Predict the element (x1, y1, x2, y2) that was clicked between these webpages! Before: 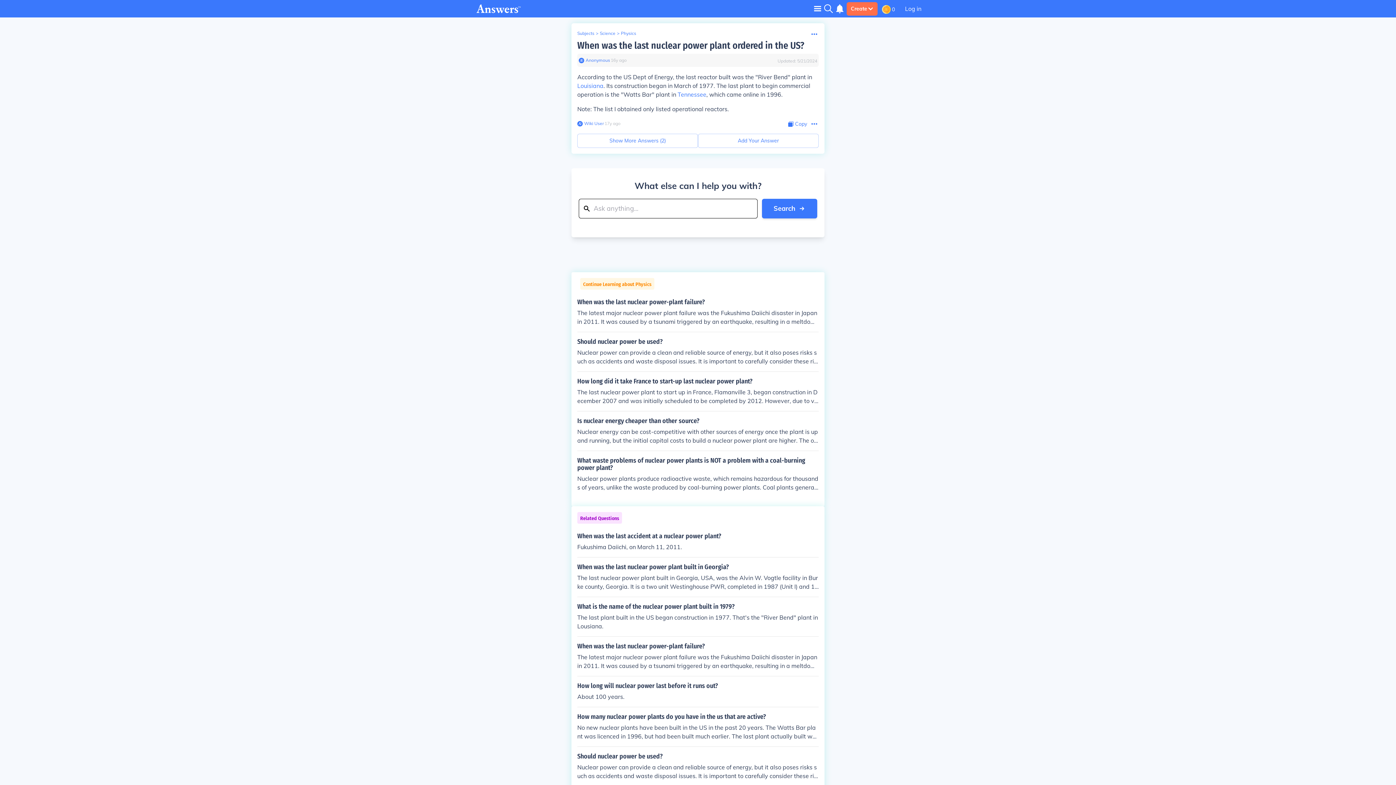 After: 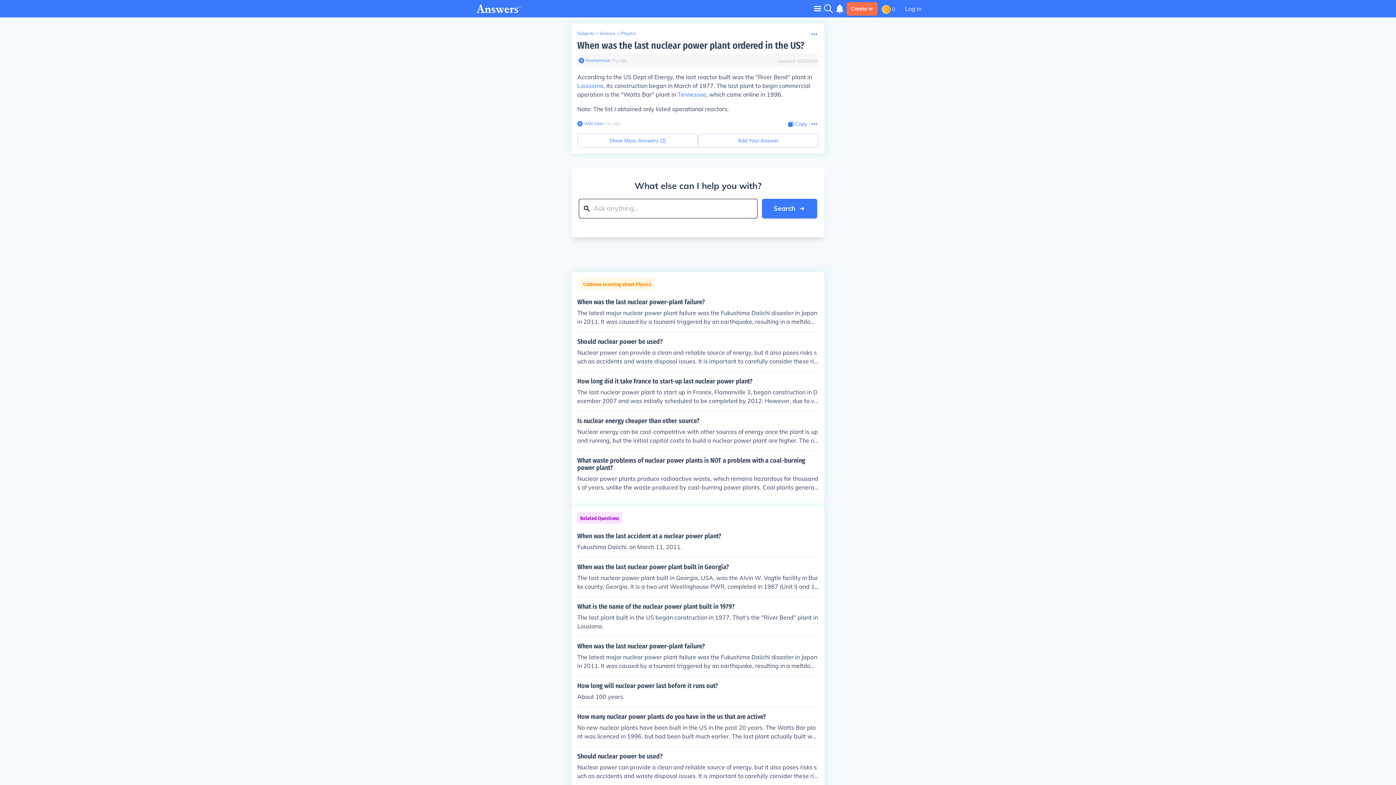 Action: label: When was the last nuclear power plant ordered in the US? bbox: (577, 40, 804, 51)